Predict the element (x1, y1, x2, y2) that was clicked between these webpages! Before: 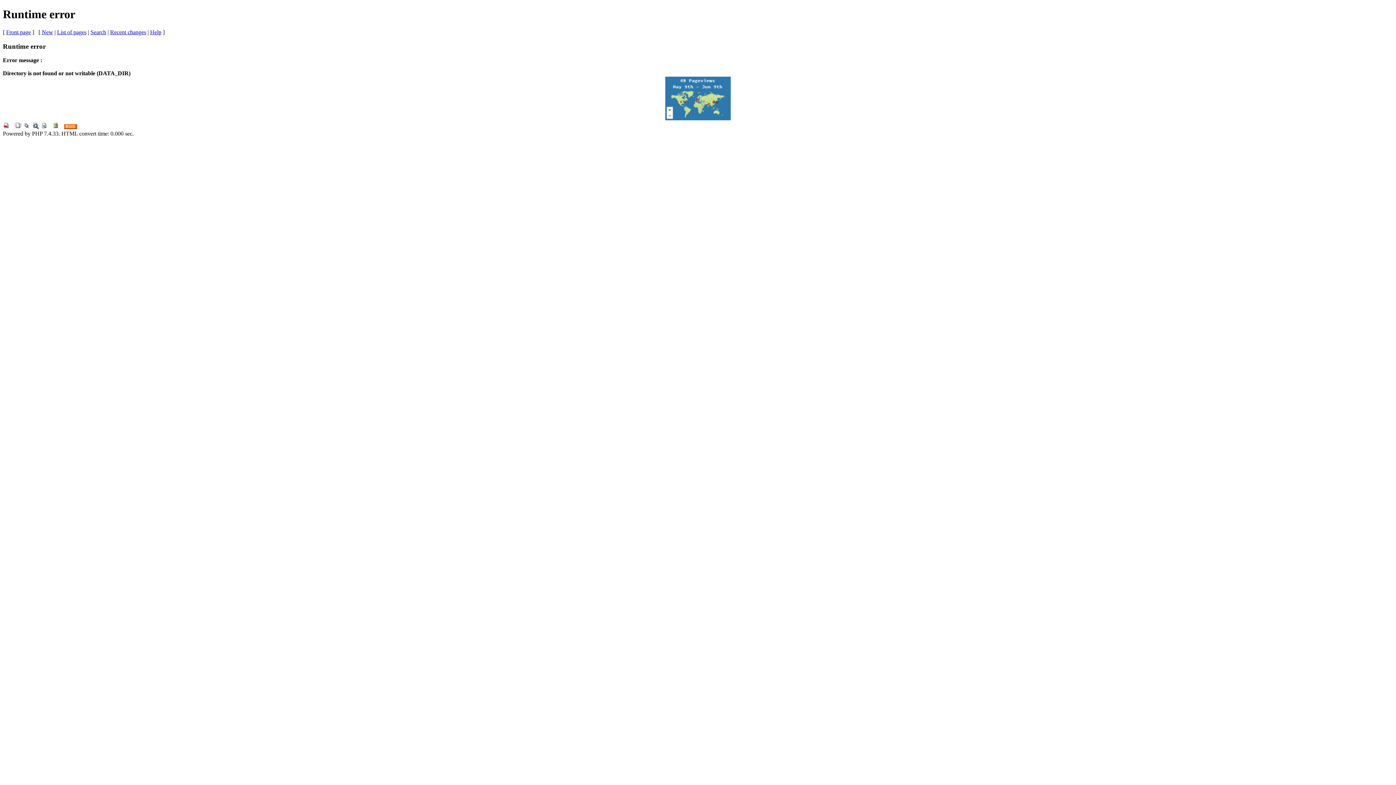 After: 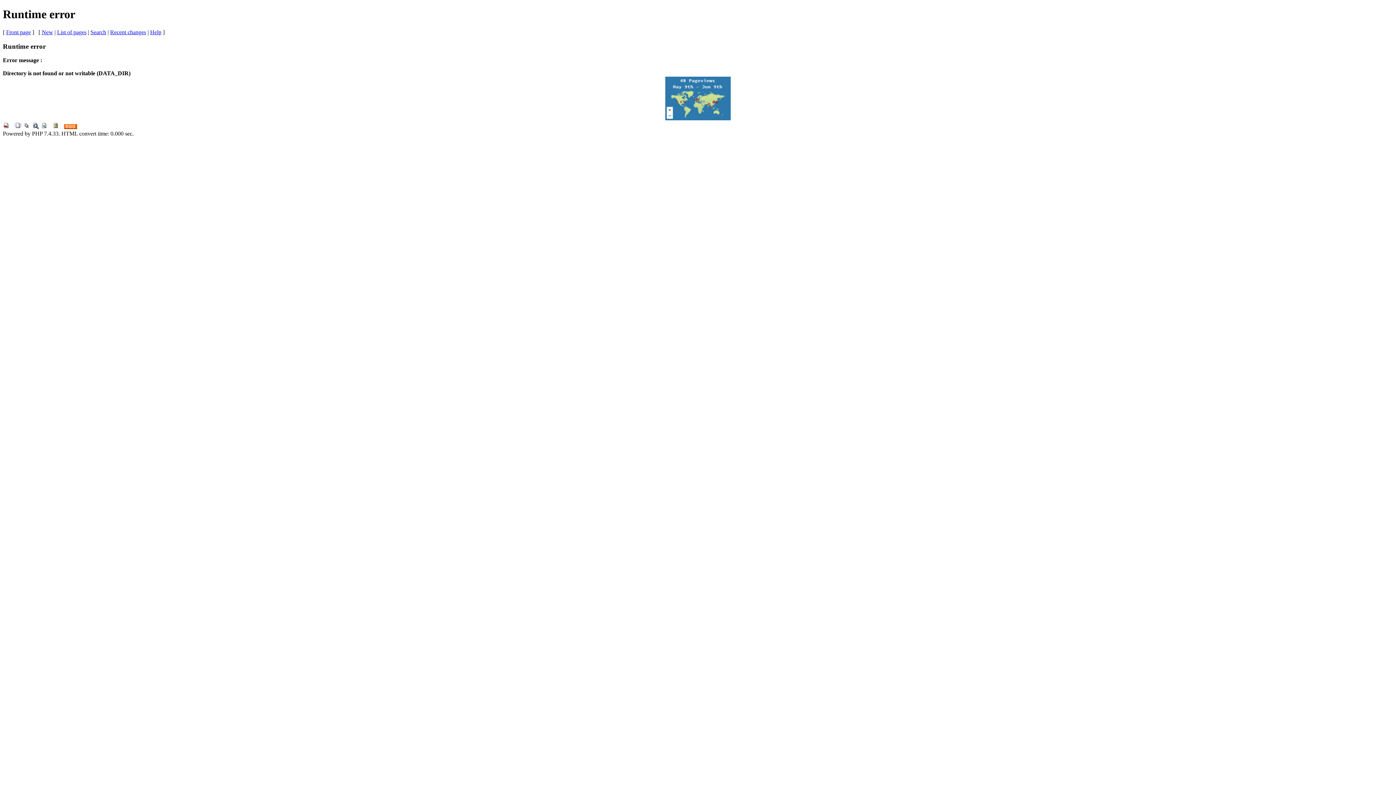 Action: bbox: (2, 124, 10, 130)